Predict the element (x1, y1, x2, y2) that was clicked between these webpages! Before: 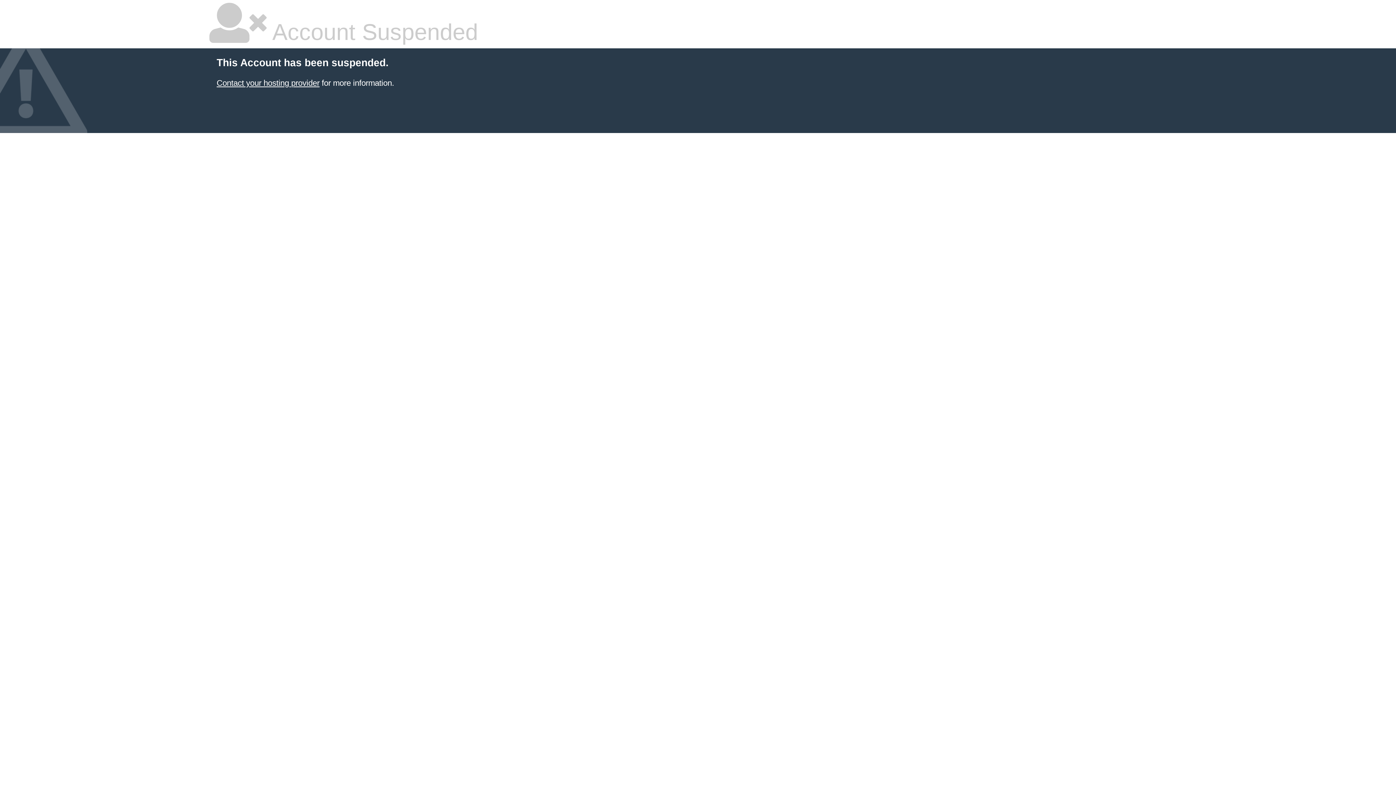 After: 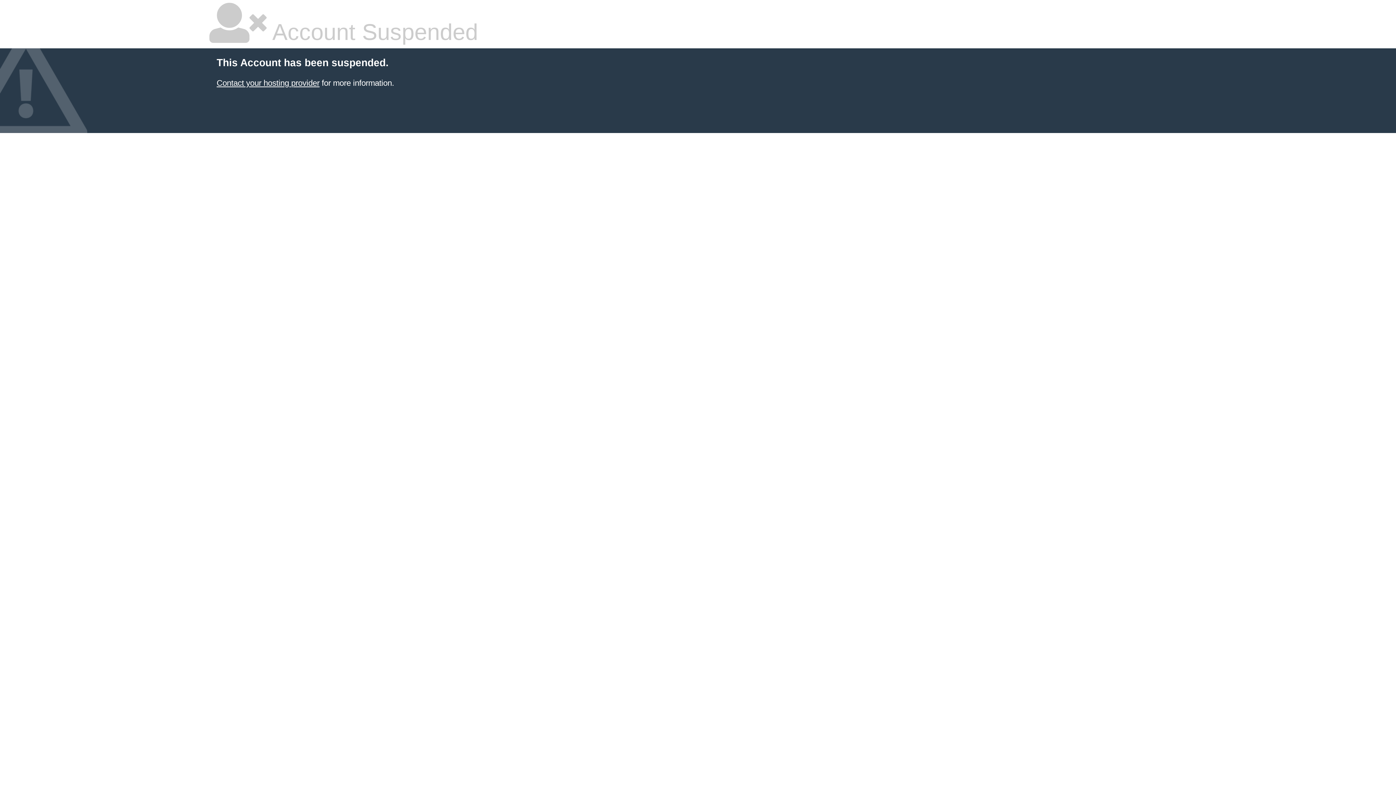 Action: bbox: (216, 78, 319, 87) label: Contact your hosting provider